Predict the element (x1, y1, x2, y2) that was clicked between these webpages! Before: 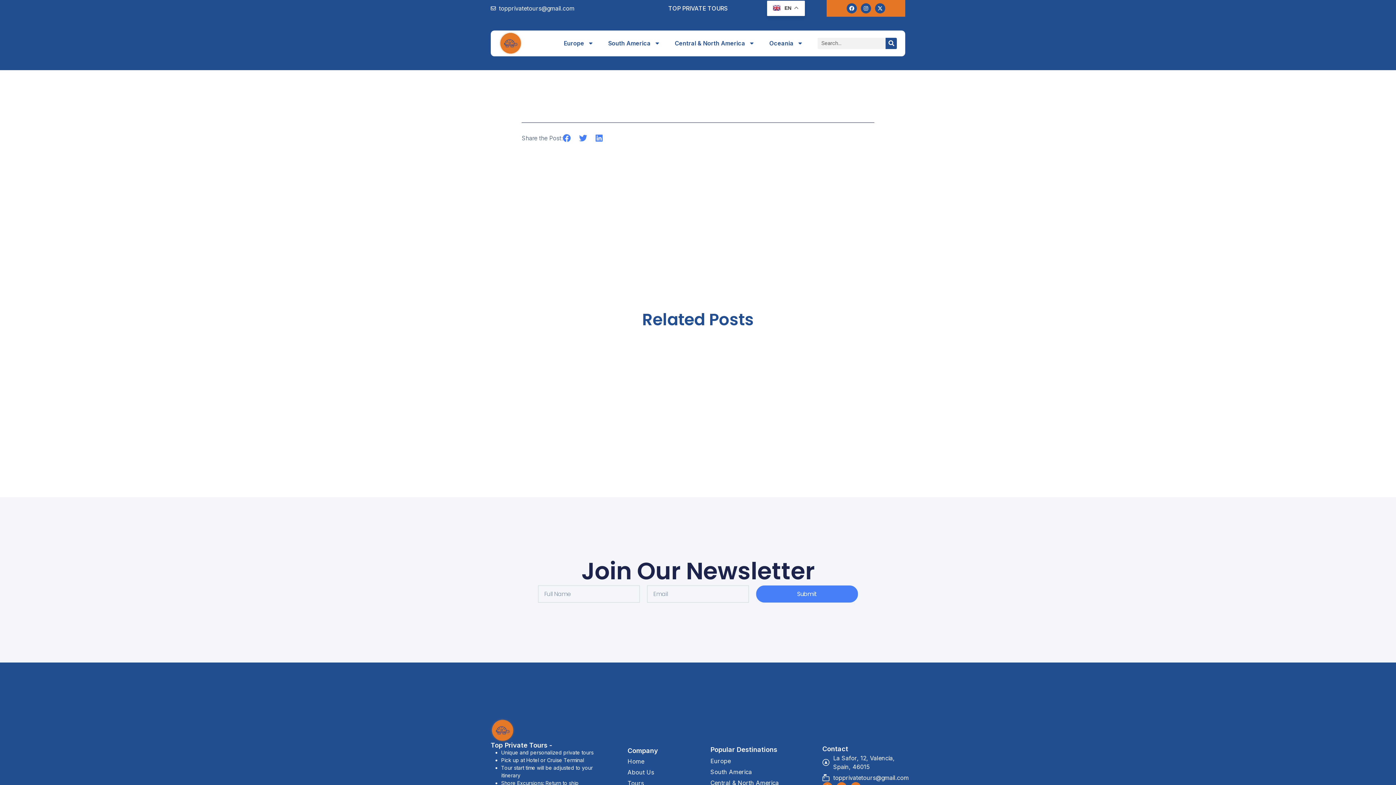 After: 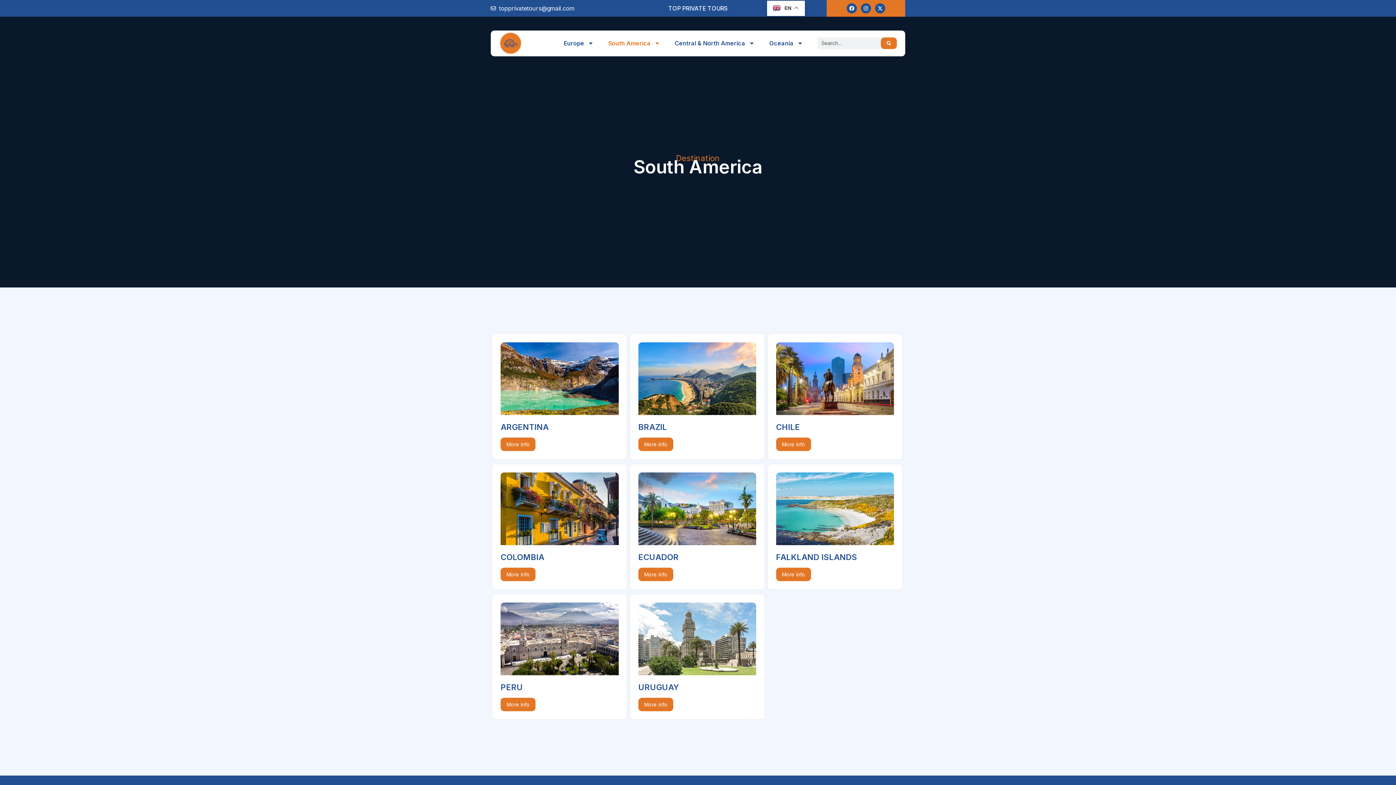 Action: label: South America bbox: (710, 767, 801, 776)